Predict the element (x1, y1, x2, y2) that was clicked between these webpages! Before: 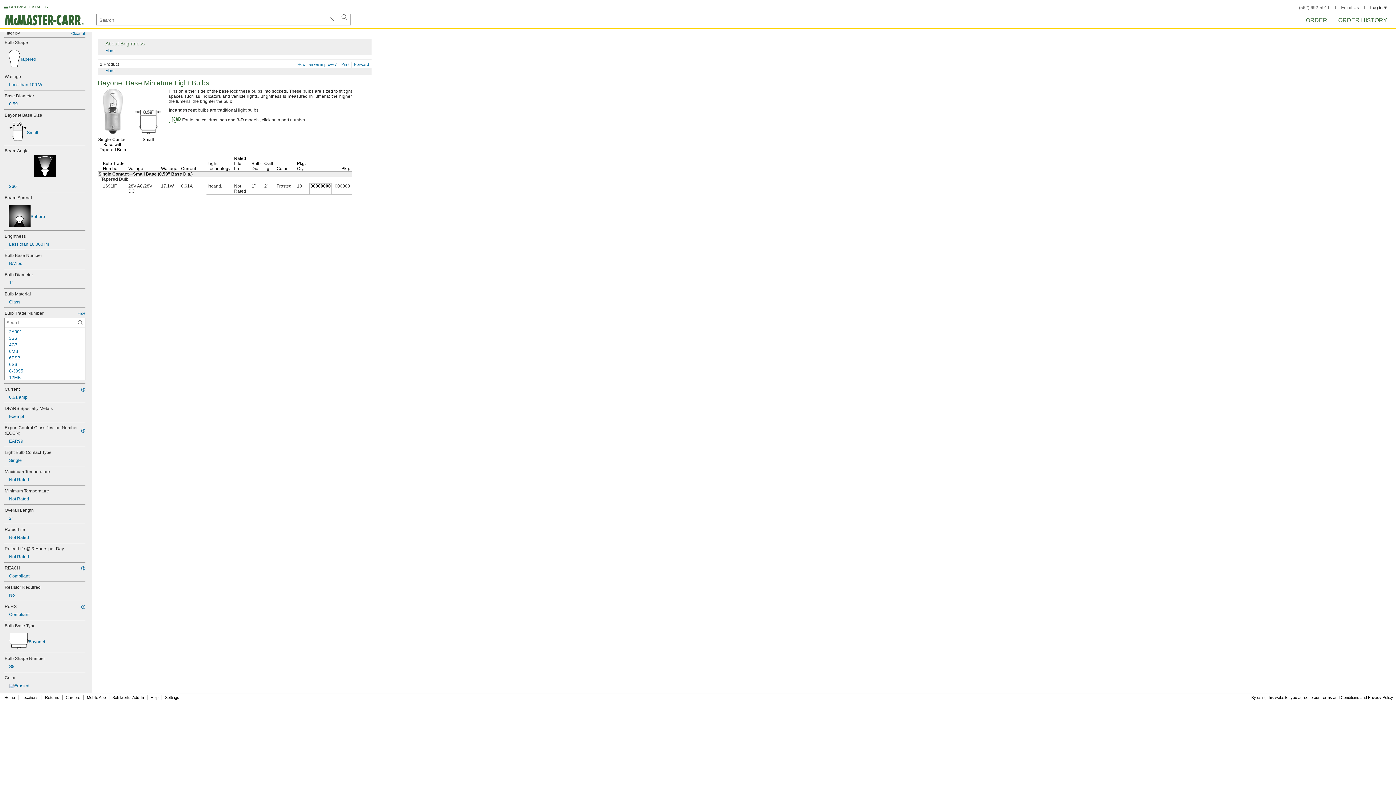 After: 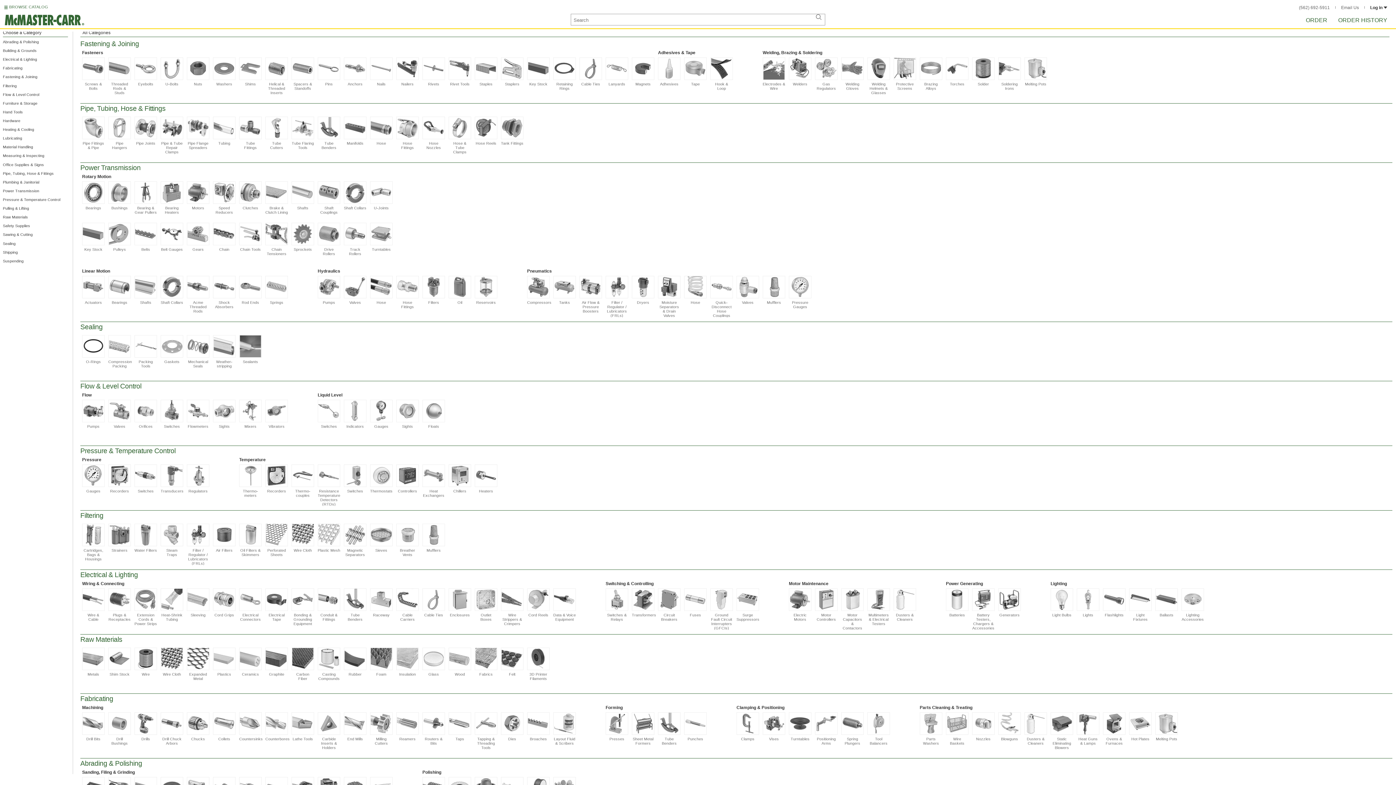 Action: bbox: (1, 694, 17, 701) label: Home